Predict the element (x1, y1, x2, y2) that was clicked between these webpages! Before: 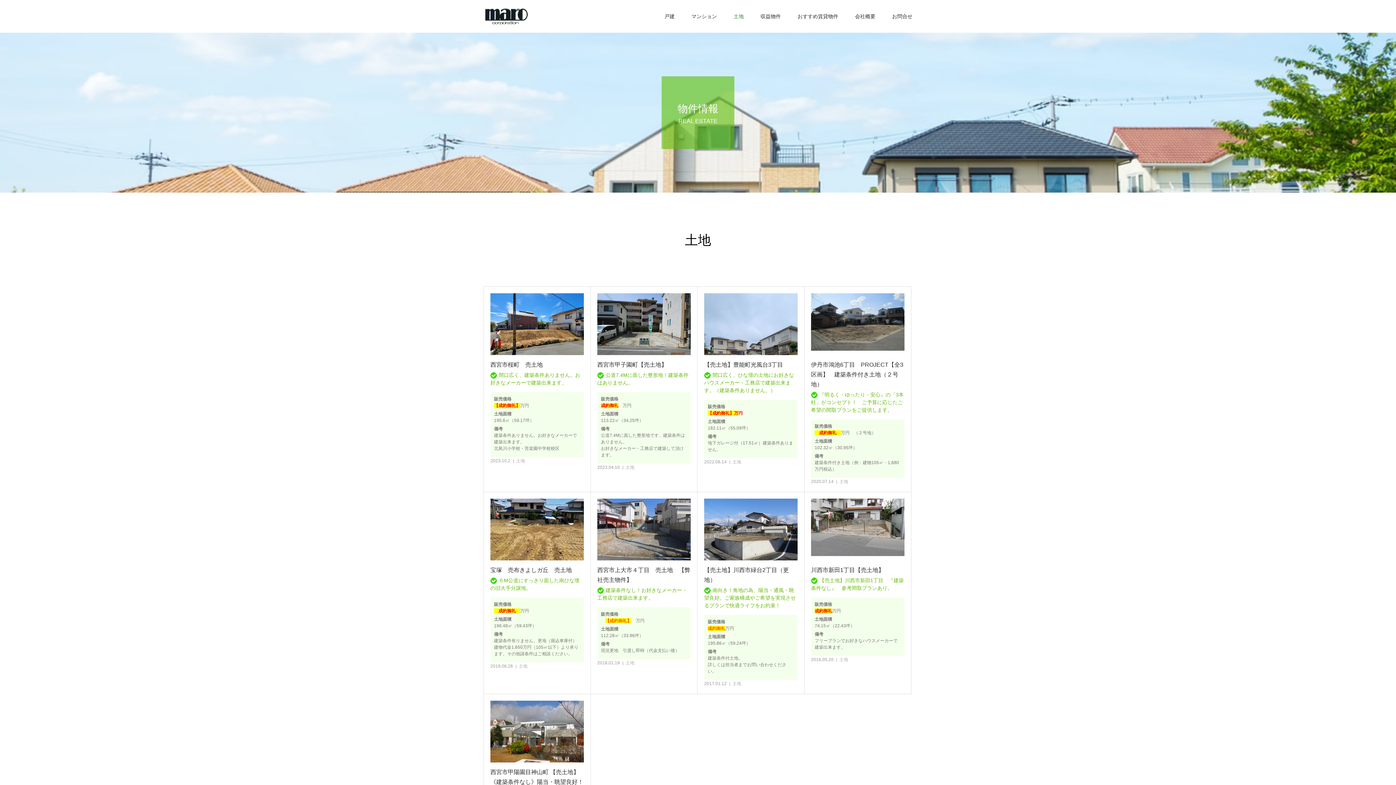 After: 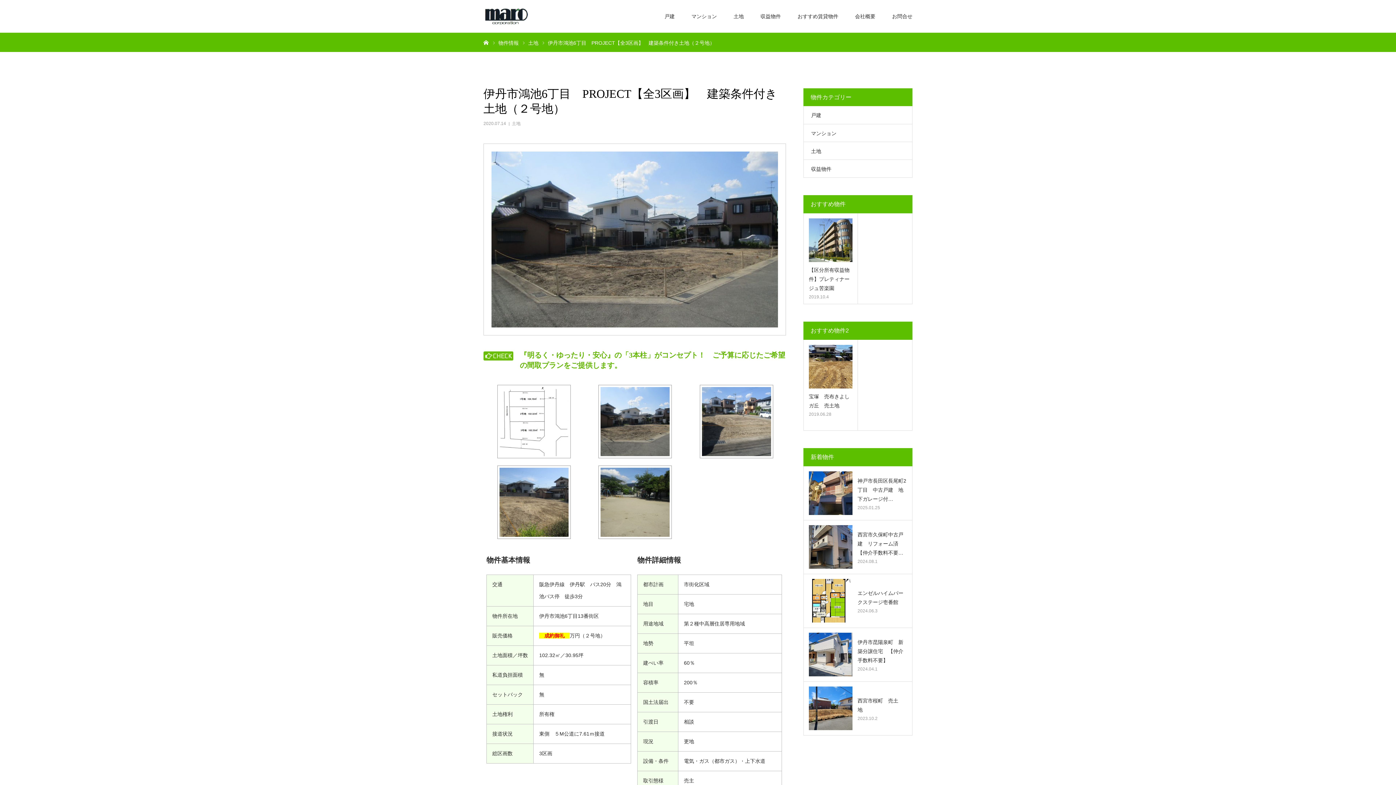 Action: bbox: (811, 293, 904, 355)